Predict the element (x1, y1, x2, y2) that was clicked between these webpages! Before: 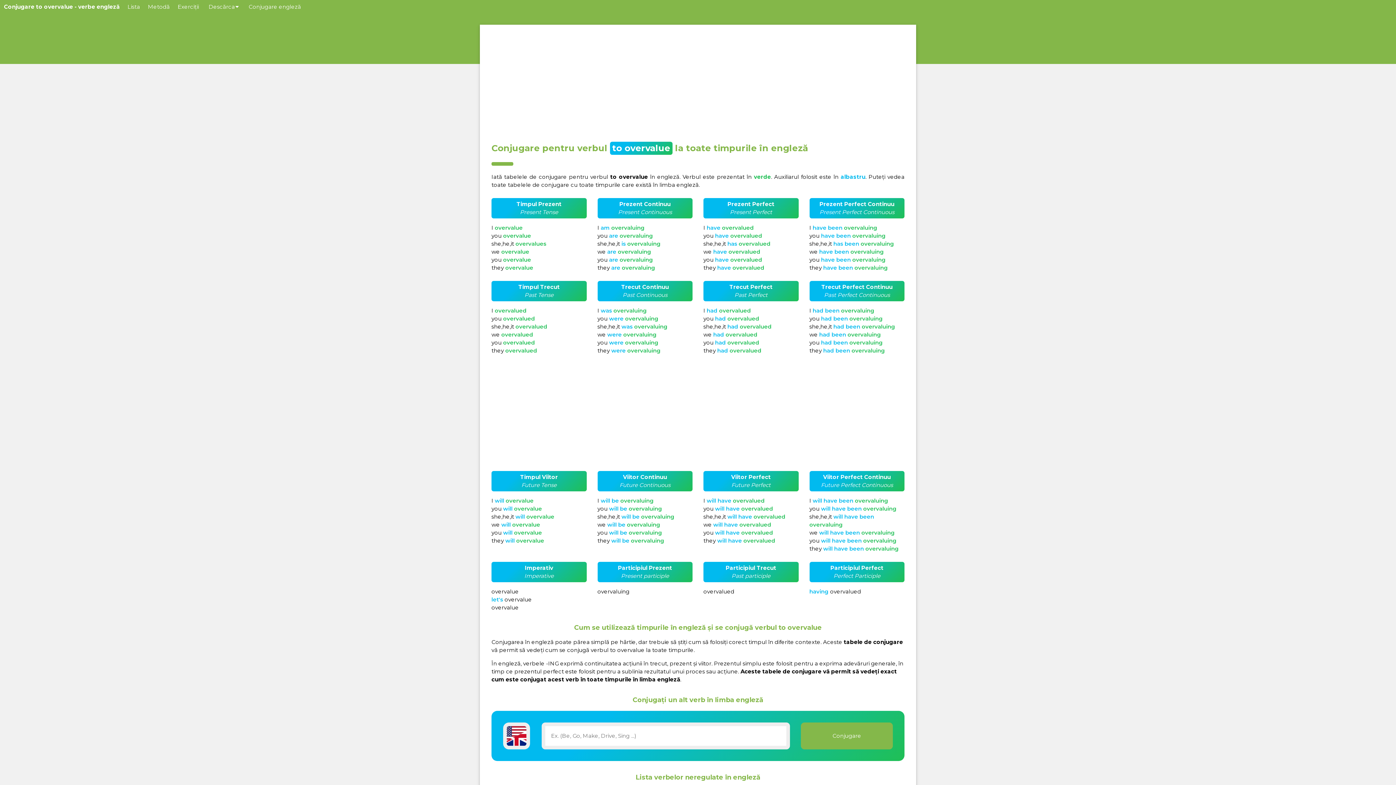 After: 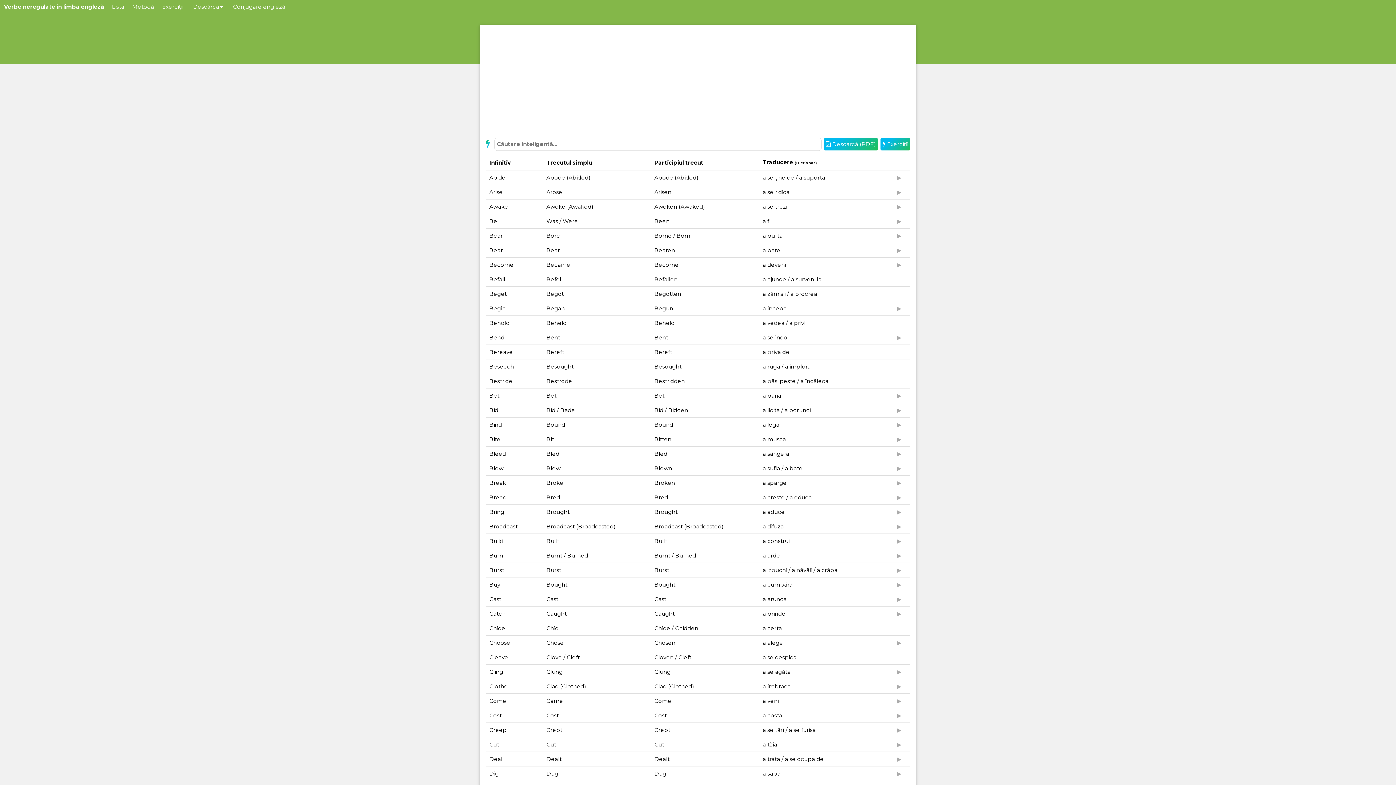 Action: bbox: (123, 0, 144, 13) label: Lista